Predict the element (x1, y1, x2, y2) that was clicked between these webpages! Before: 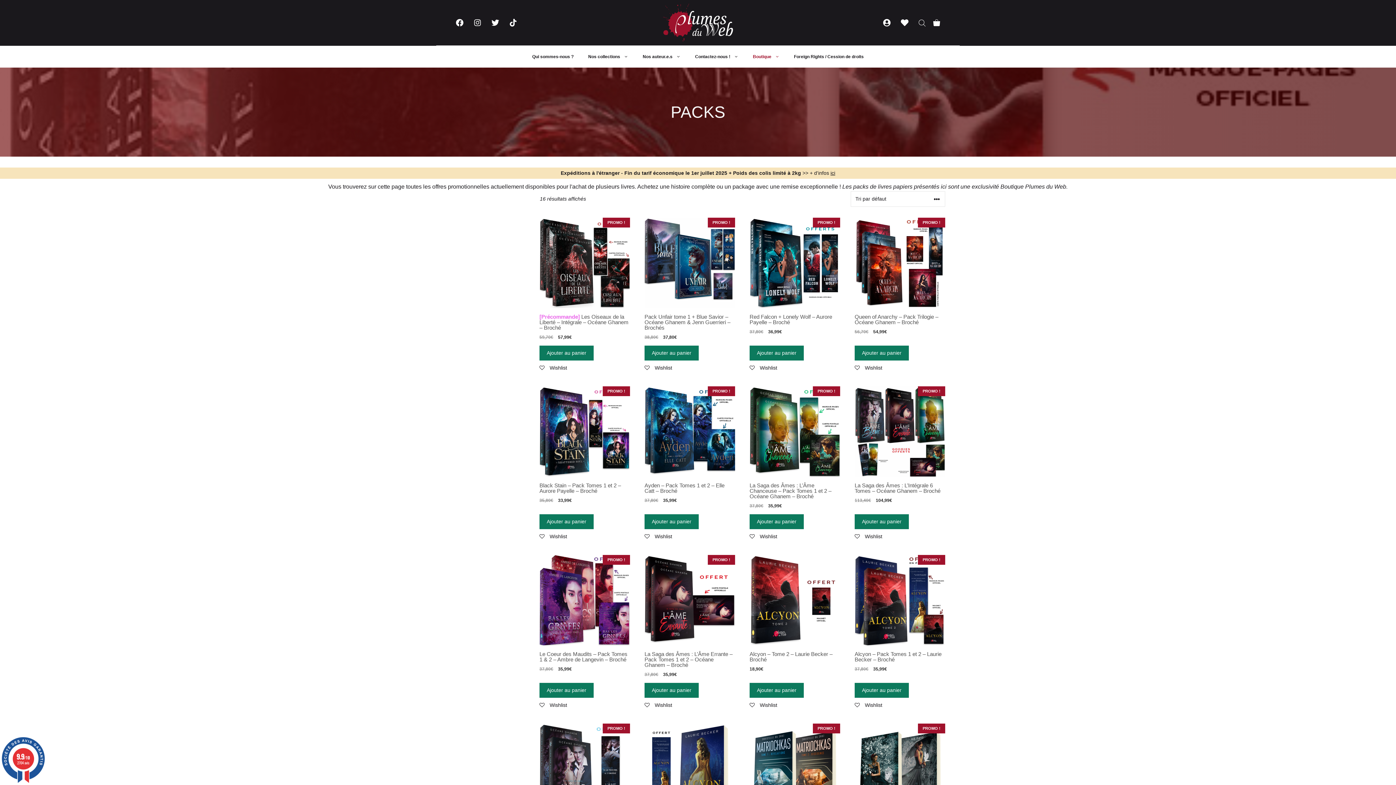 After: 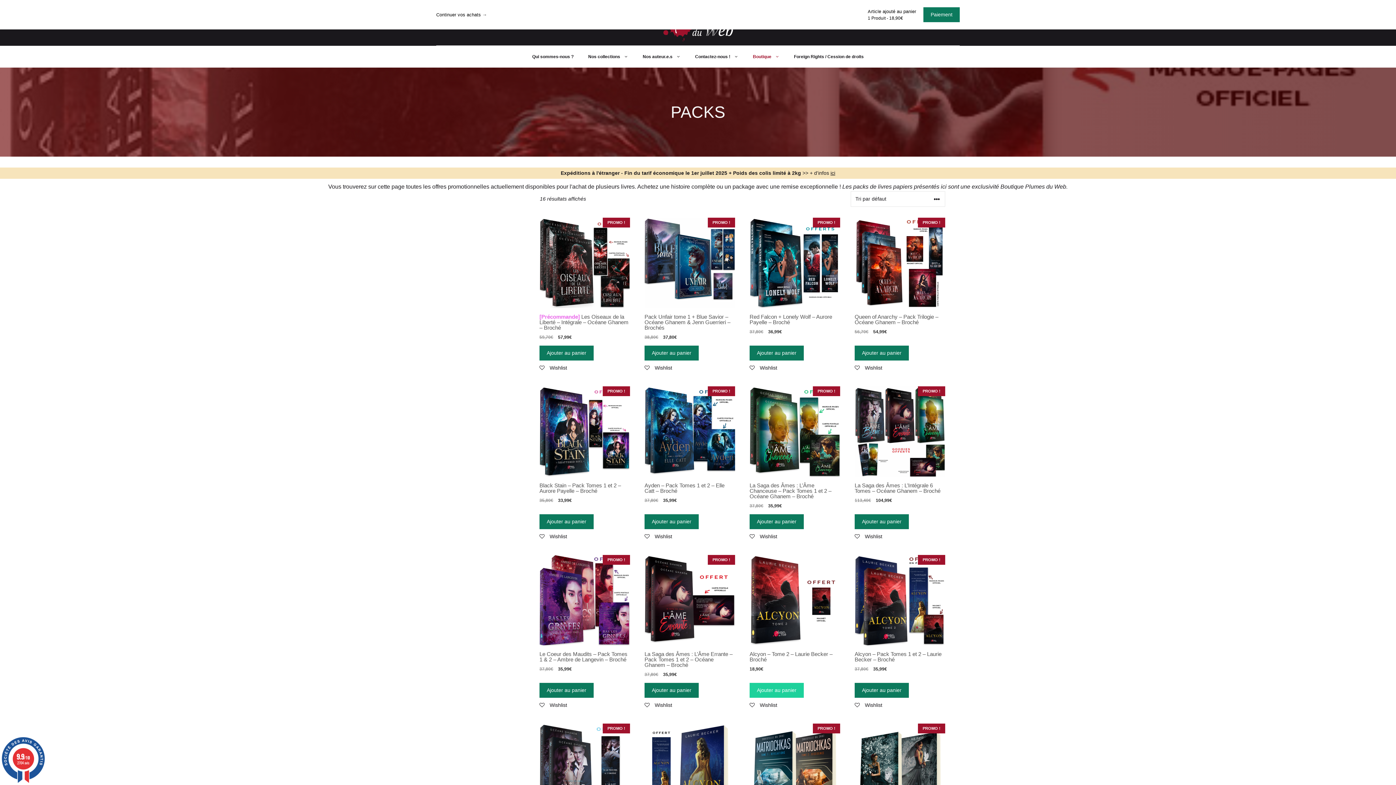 Action: bbox: (749, 683, 804, 698) label: Ajouter “Alcyon - Tome 2 - Laurie Becker - Broché” à votre panier